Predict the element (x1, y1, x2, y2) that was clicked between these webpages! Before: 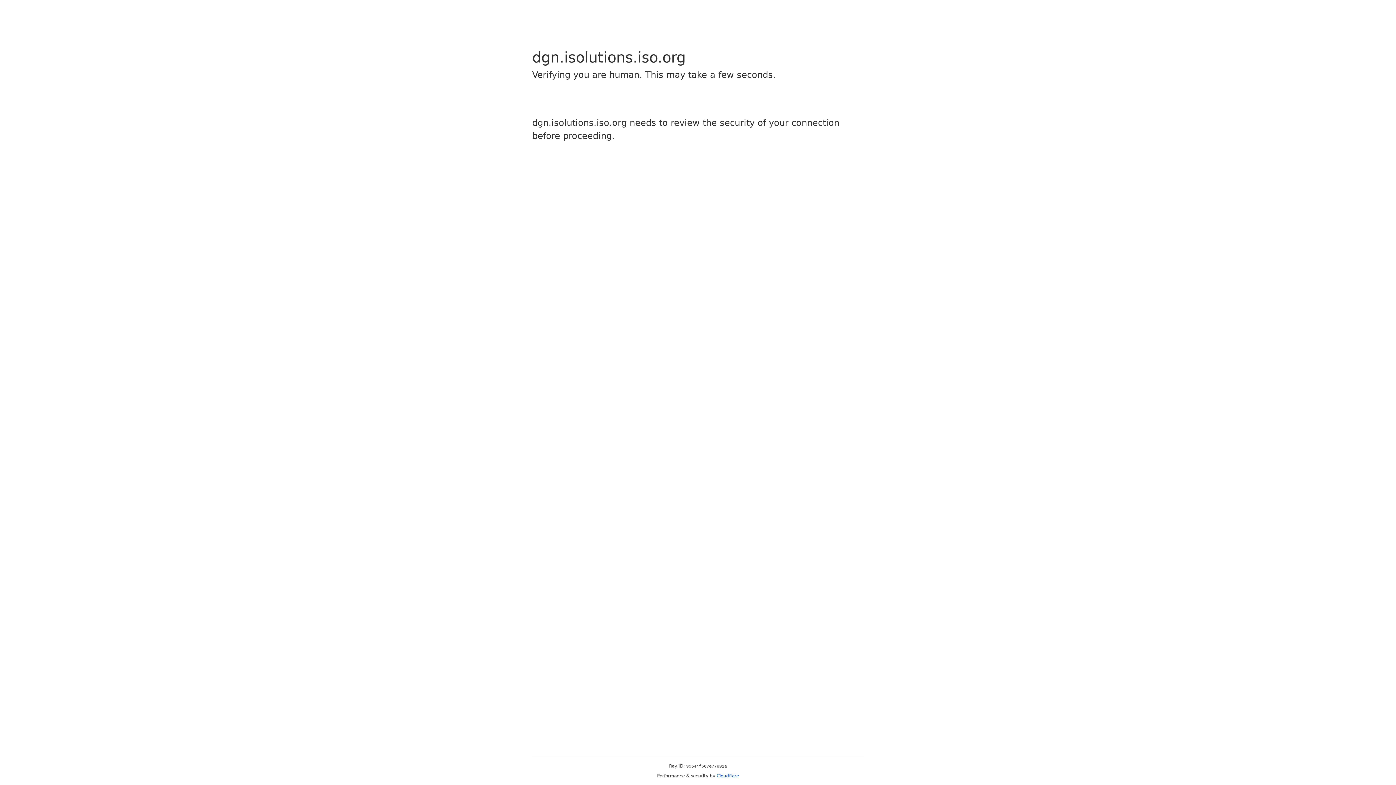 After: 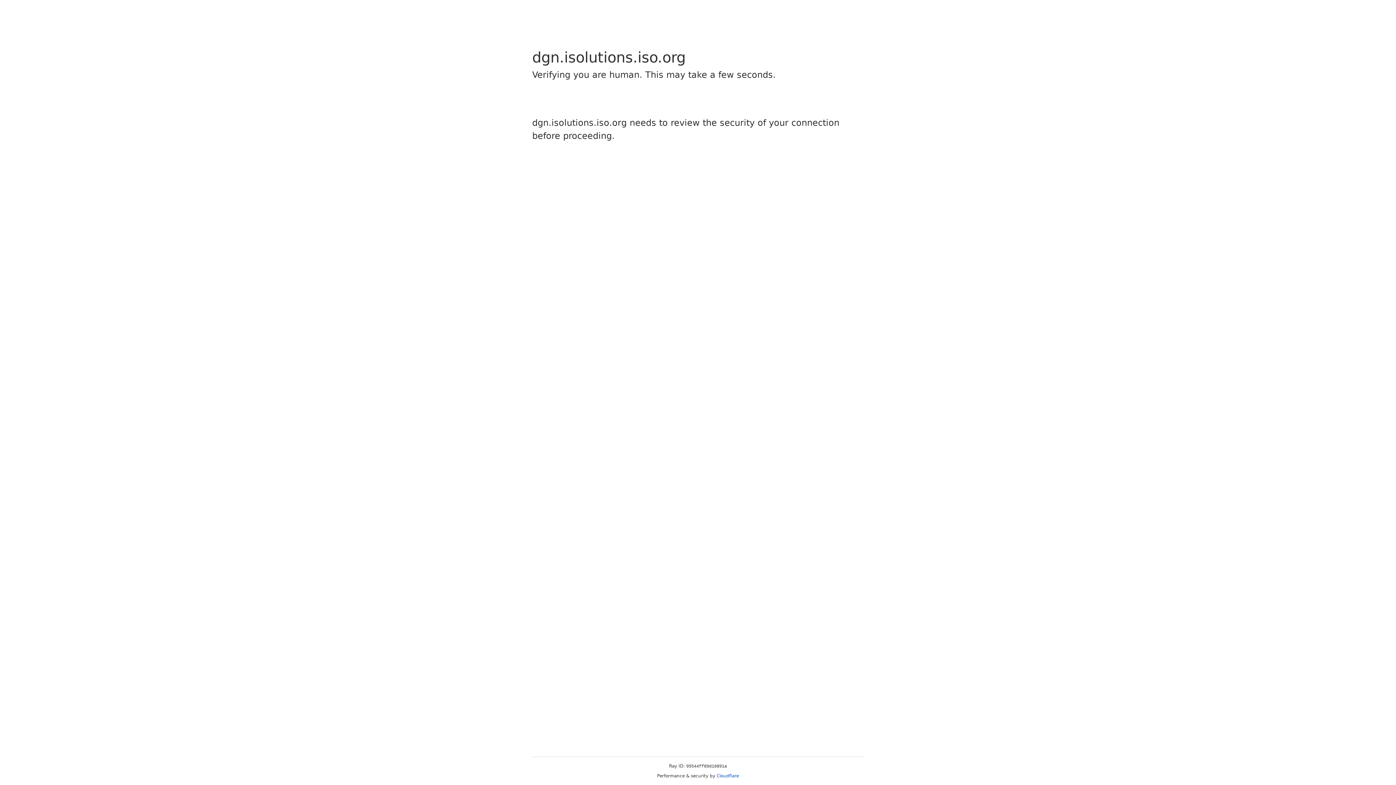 Action: bbox: (716, 773, 739, 778) label: Cloudflare